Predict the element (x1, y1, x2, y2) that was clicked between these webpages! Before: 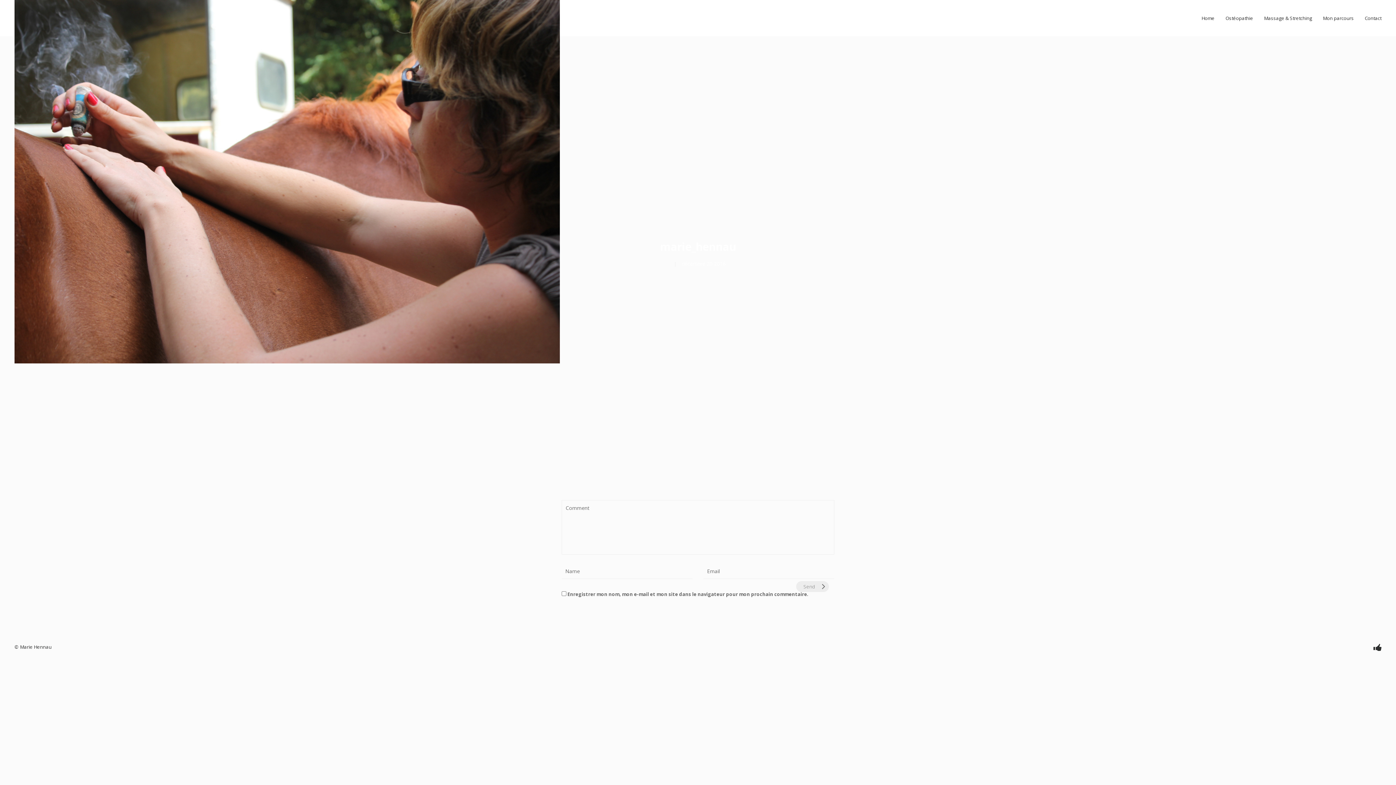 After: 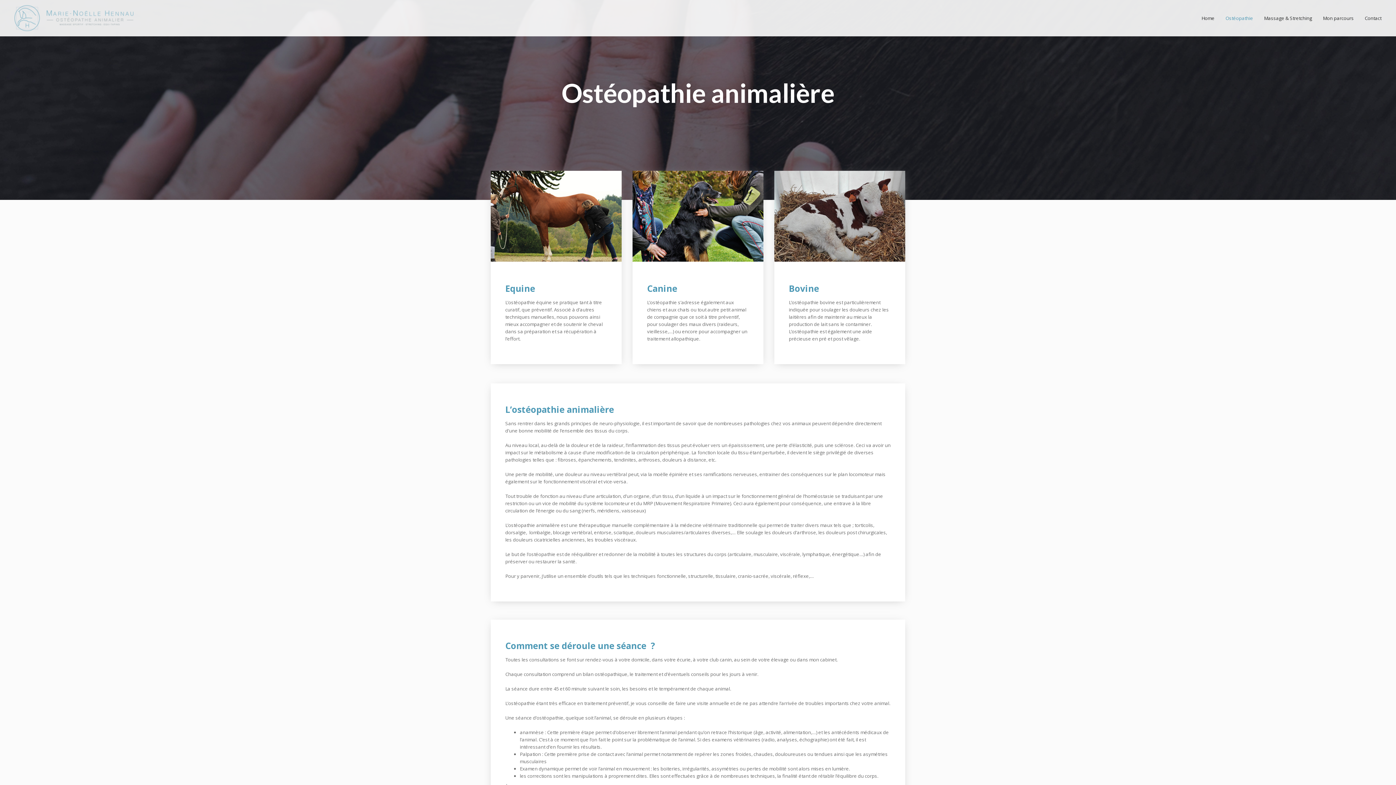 Action: bbox: (1220, 0, 1258, 36) label: Ostéopathie